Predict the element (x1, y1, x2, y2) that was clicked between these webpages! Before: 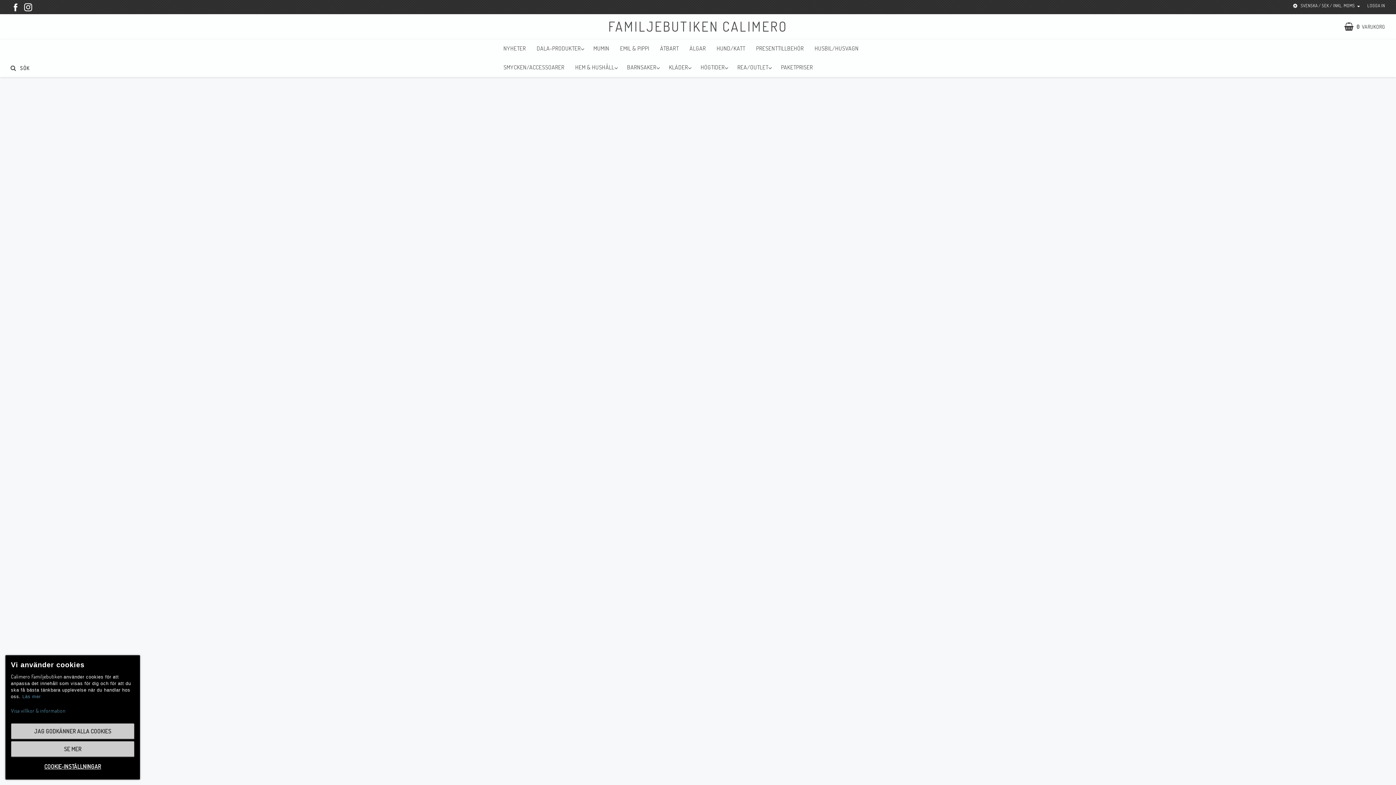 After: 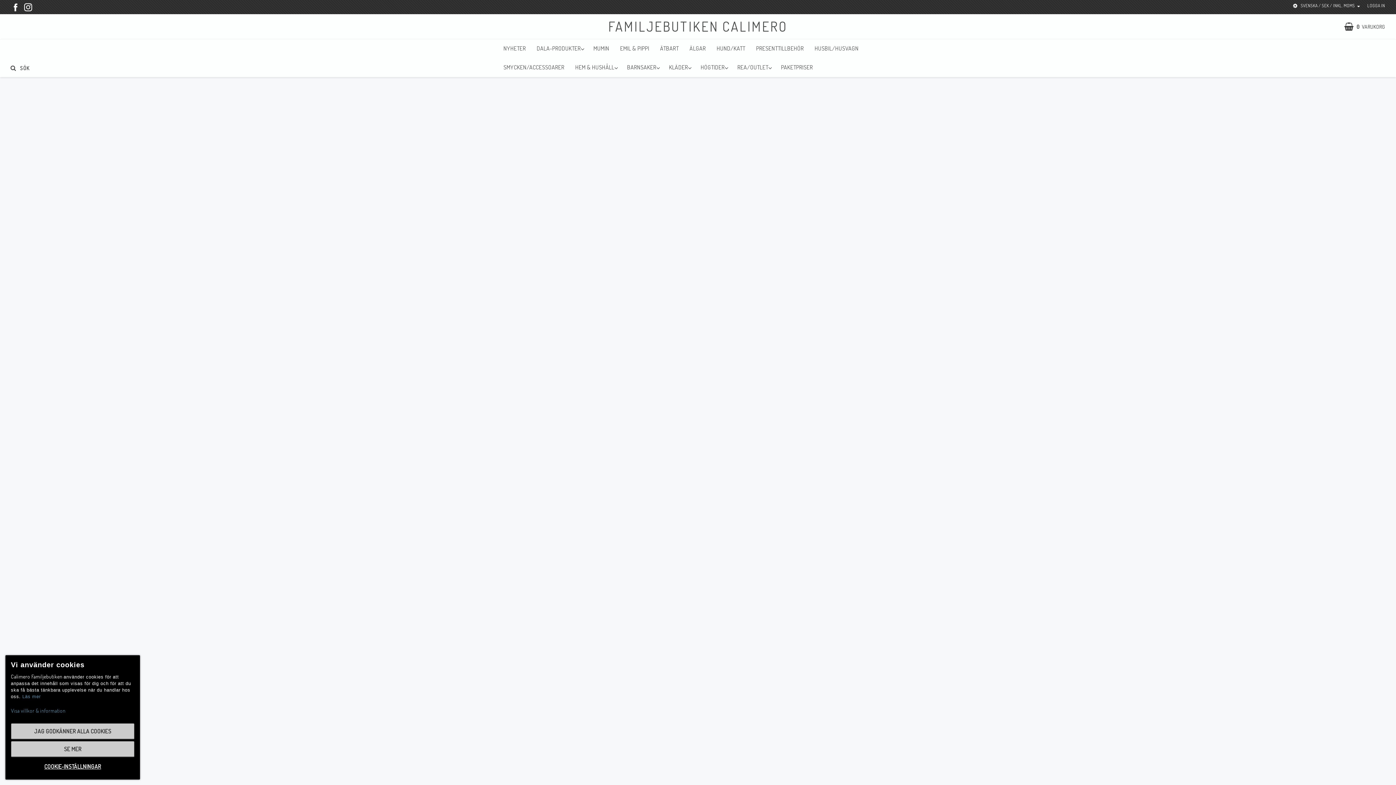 Action: label: KÖP bbox: (703, 699, 721, 711)